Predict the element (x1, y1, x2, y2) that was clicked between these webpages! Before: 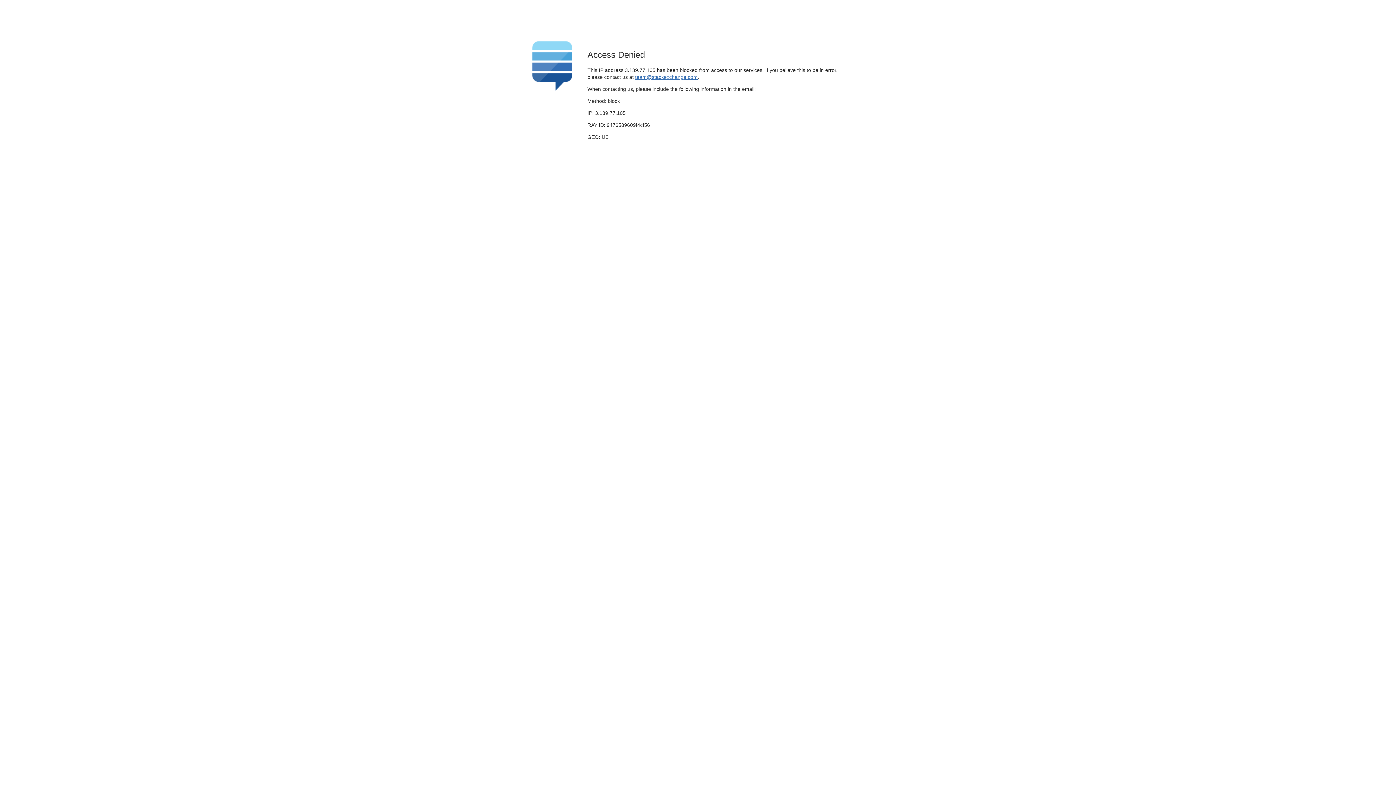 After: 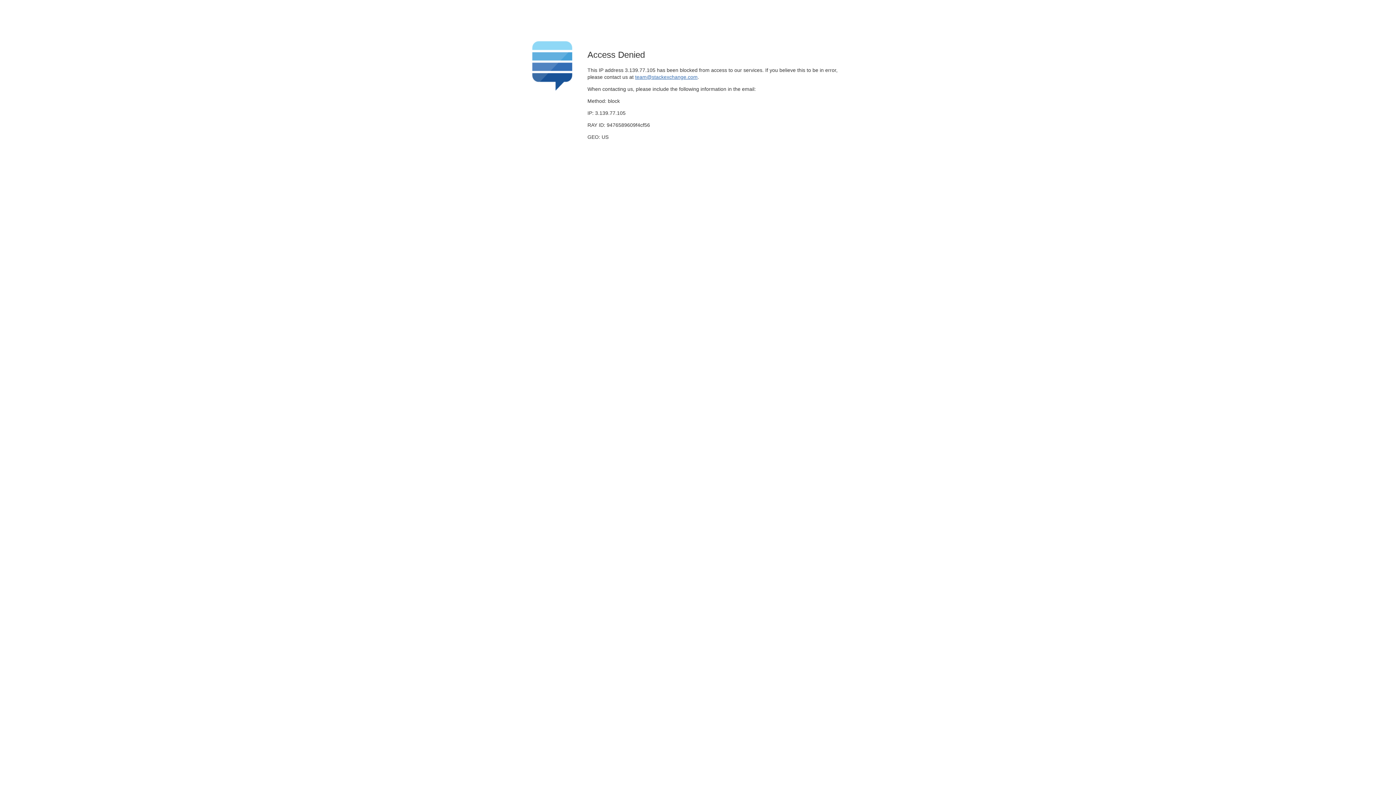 Action: bbox: (635, 74, 697, 79) label: team@stackexchange.com